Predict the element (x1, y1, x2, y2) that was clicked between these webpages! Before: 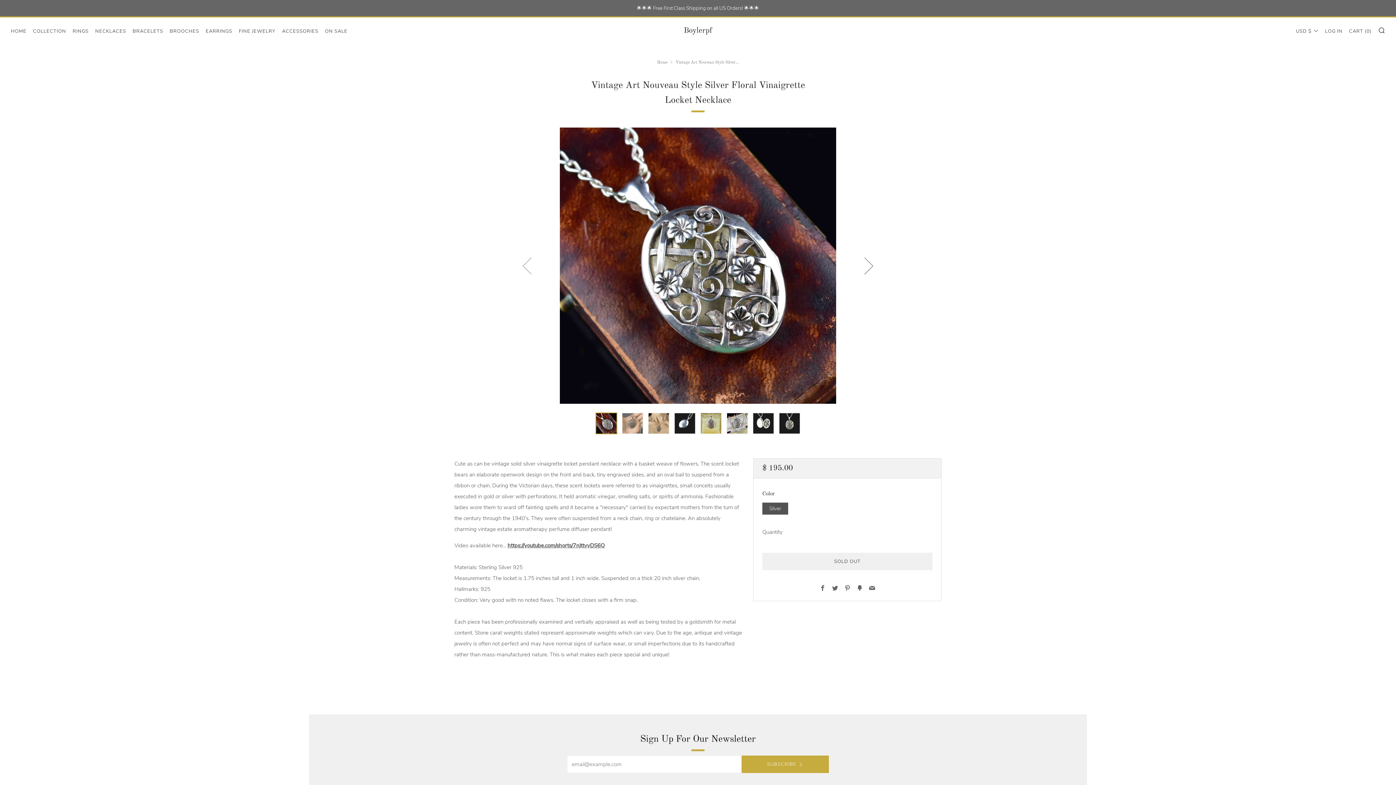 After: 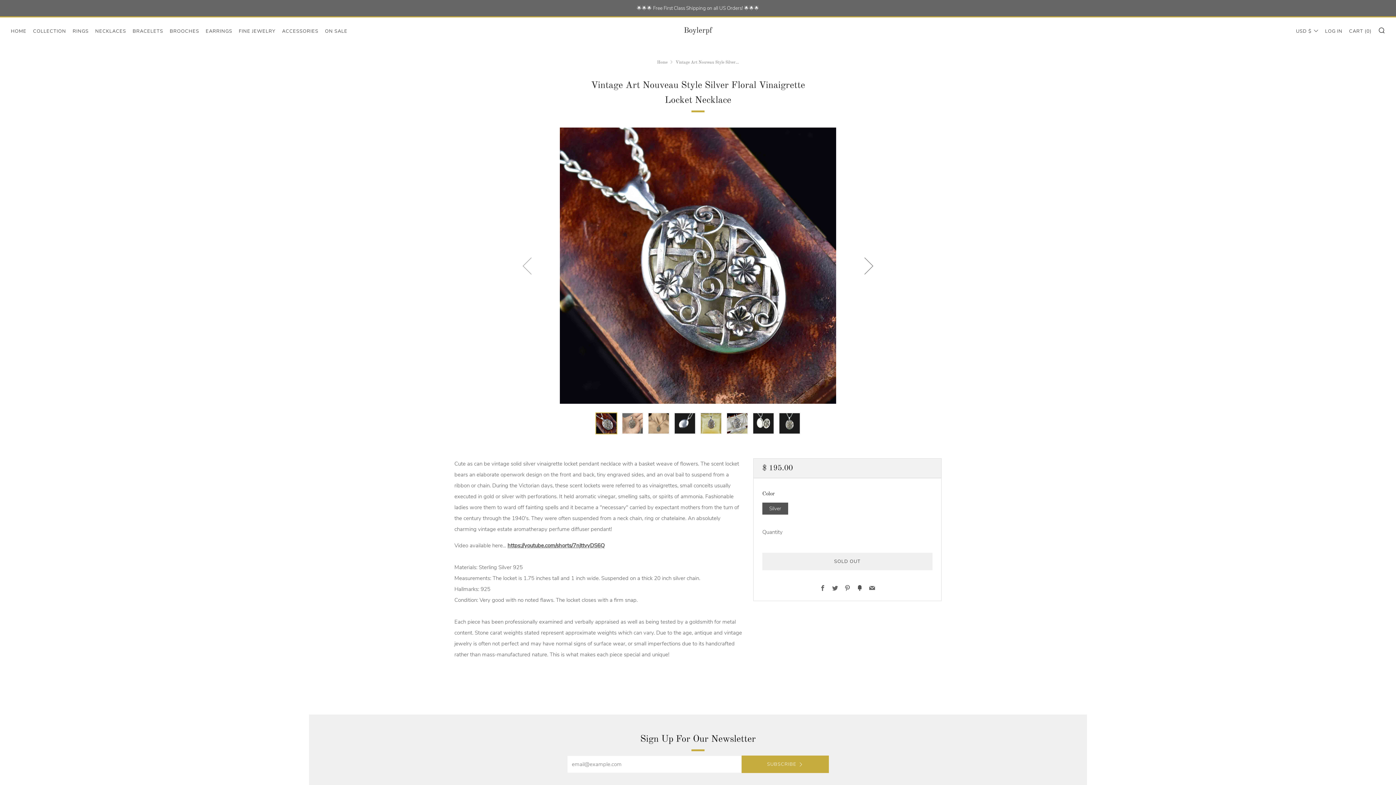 Action: bbox: (857, 585, 862, 593) label: Fancy